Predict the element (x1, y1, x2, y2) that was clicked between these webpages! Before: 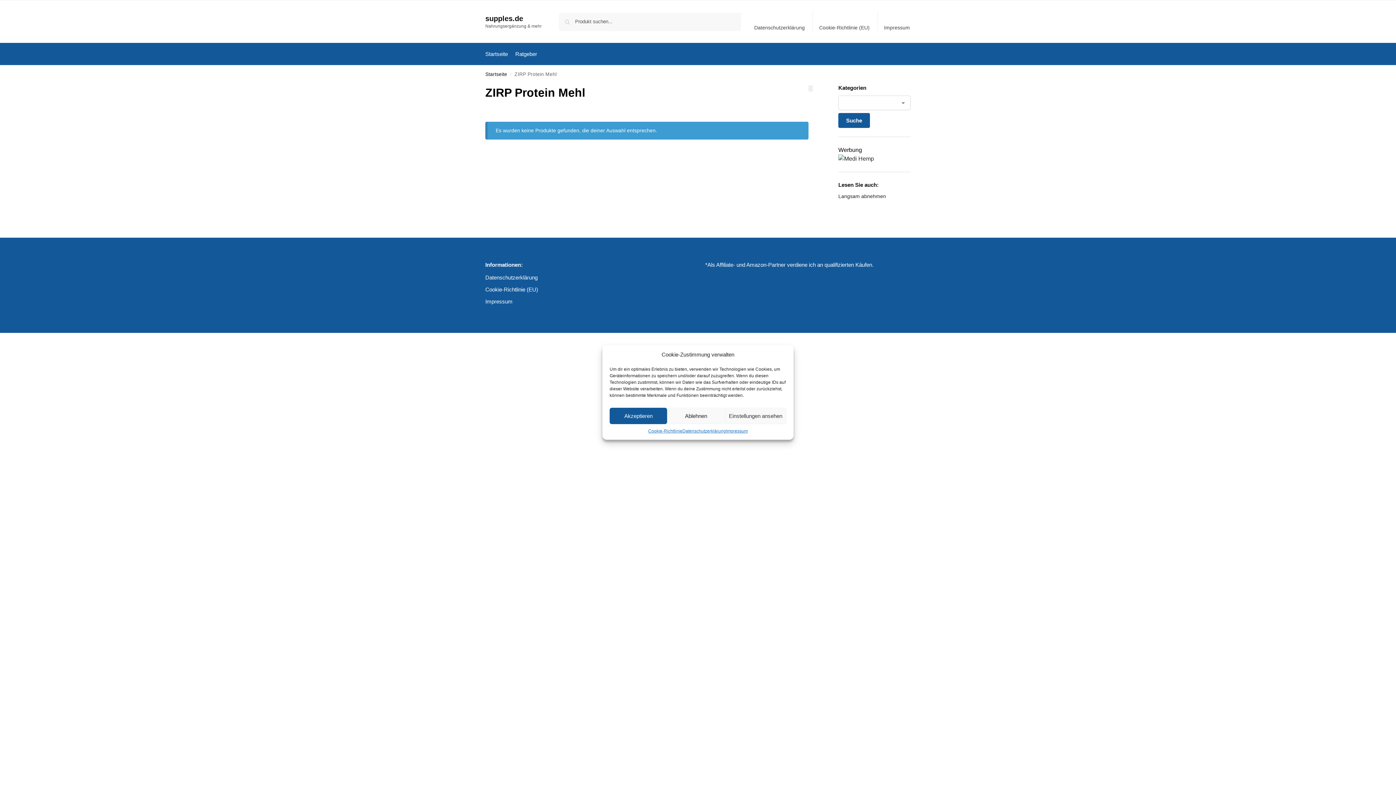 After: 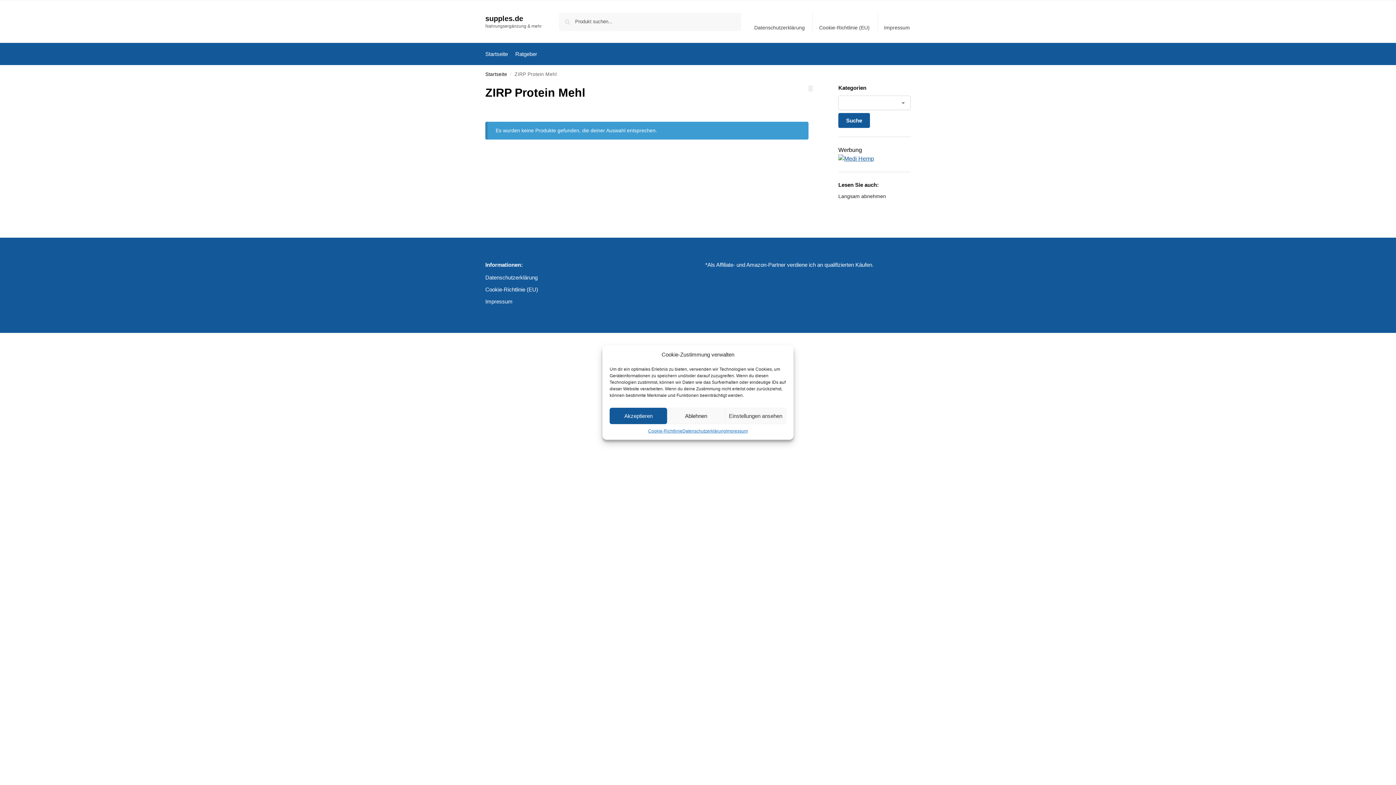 Action: bbox: (838, 154, 910, 163)